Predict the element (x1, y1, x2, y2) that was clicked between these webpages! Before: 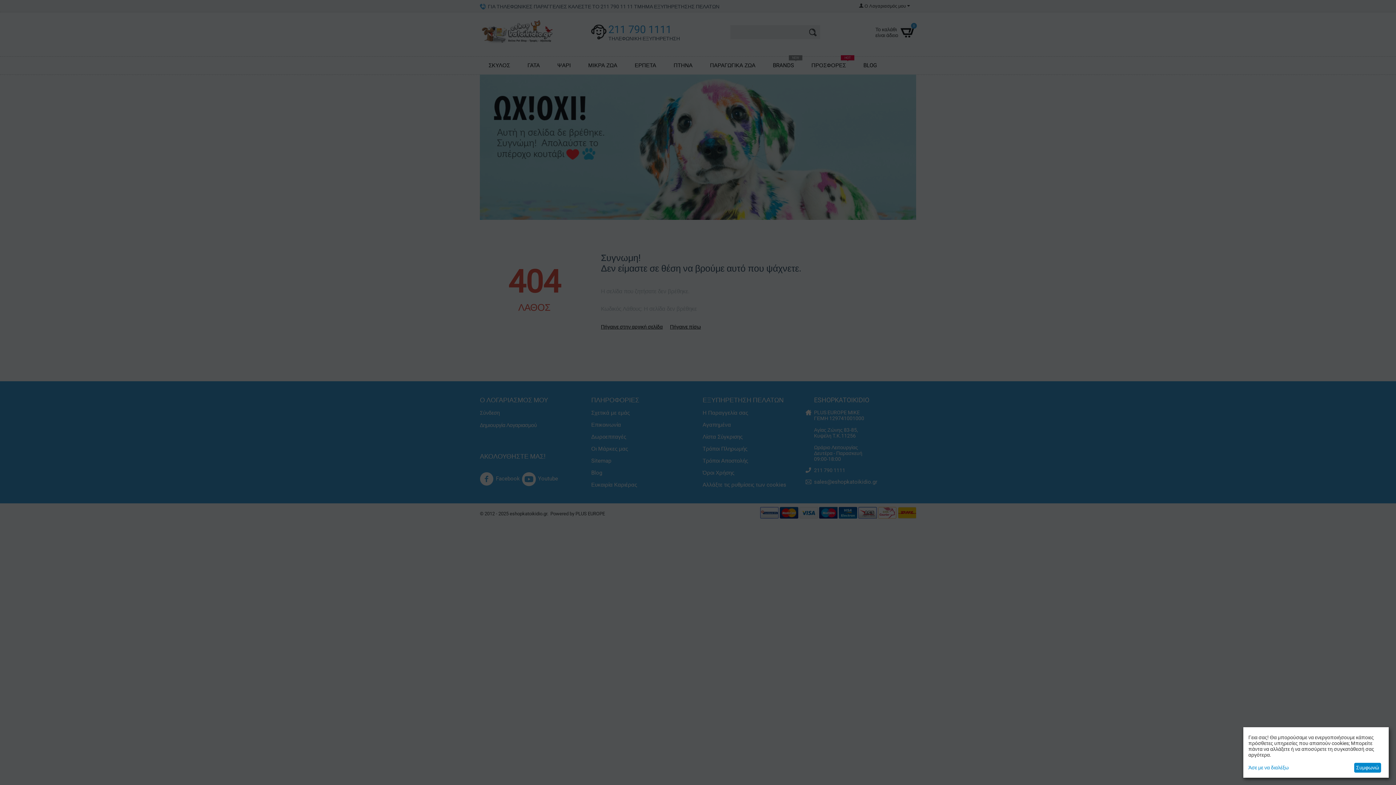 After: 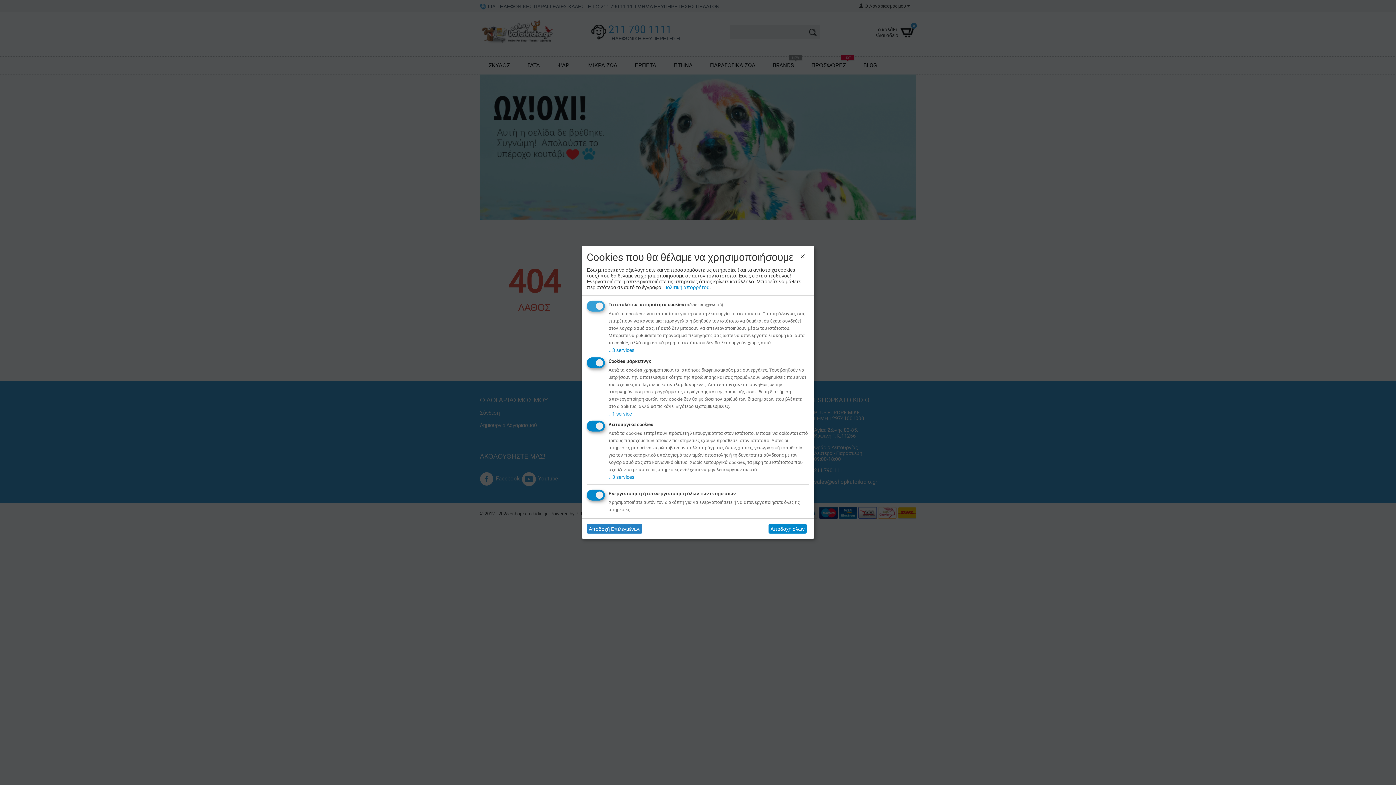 Action: bbox: (1248, 765, 1351, 771) label: Άσε με να διαλέξω